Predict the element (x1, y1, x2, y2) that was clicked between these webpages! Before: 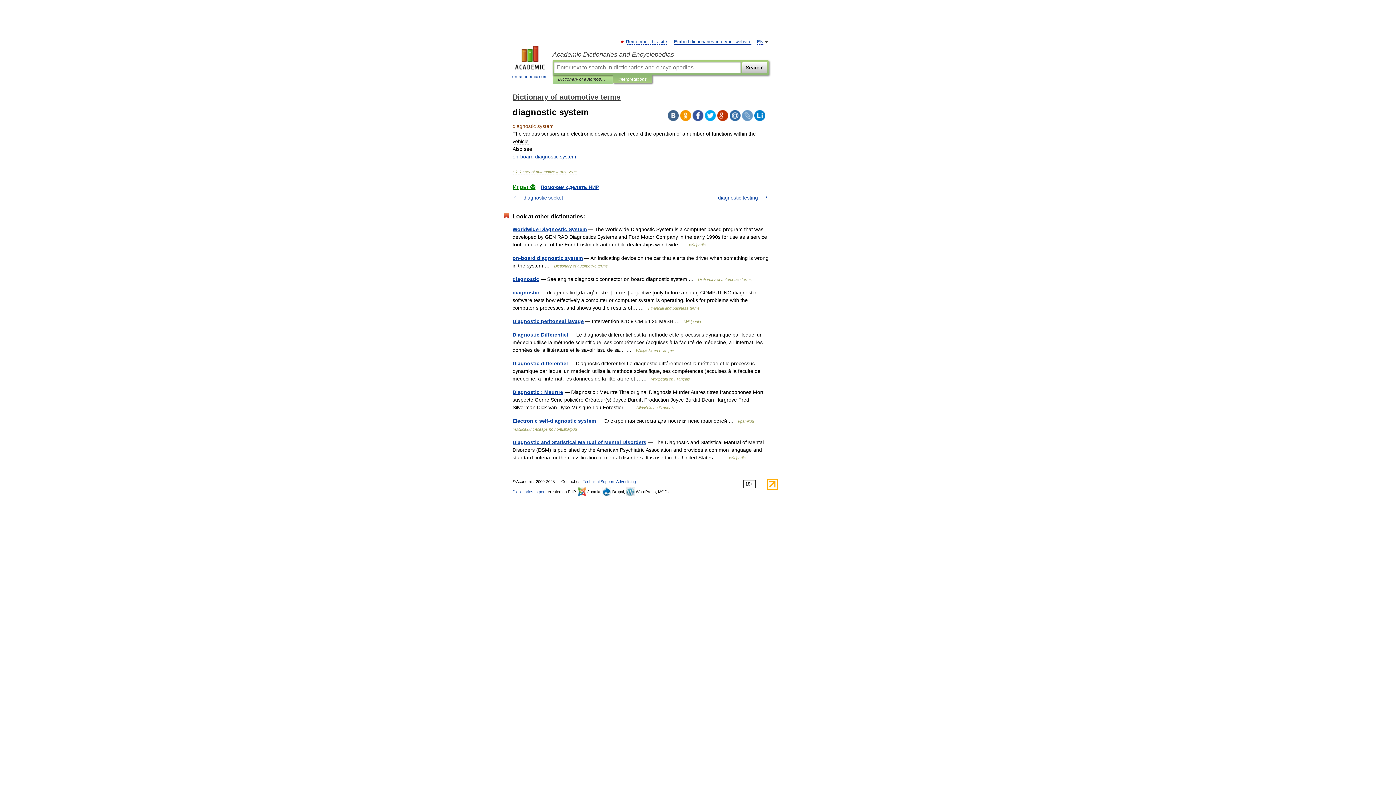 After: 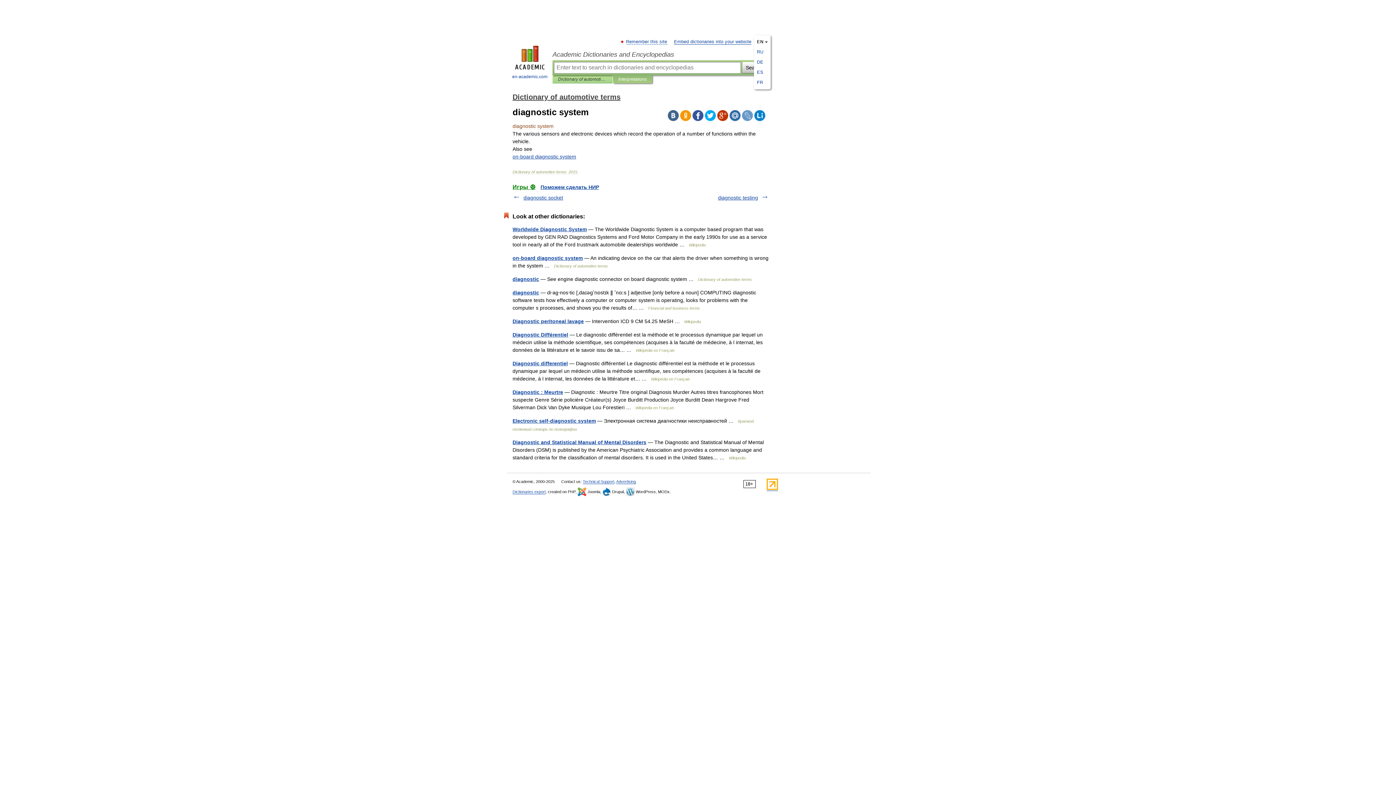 Action: bbox: (757, 39, 763, 44) label: EN